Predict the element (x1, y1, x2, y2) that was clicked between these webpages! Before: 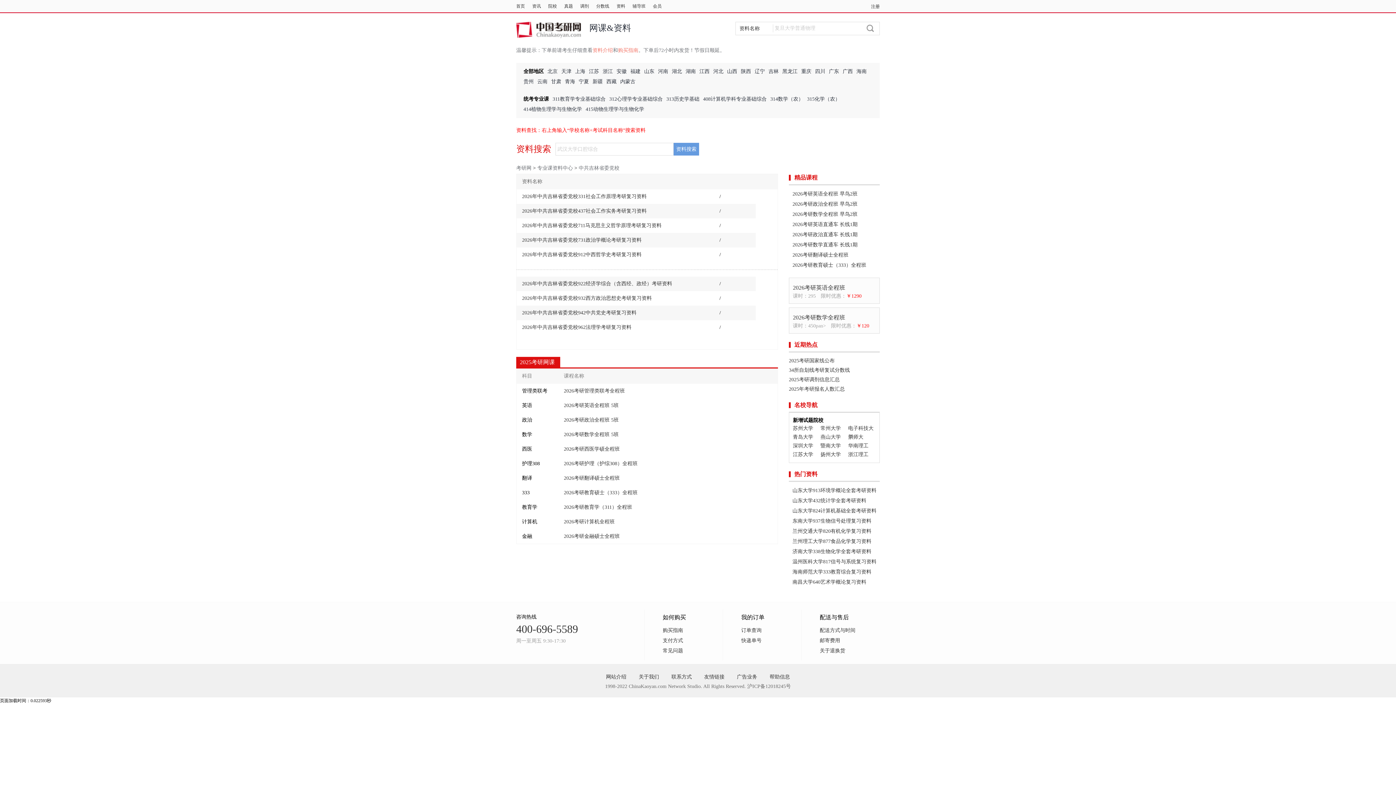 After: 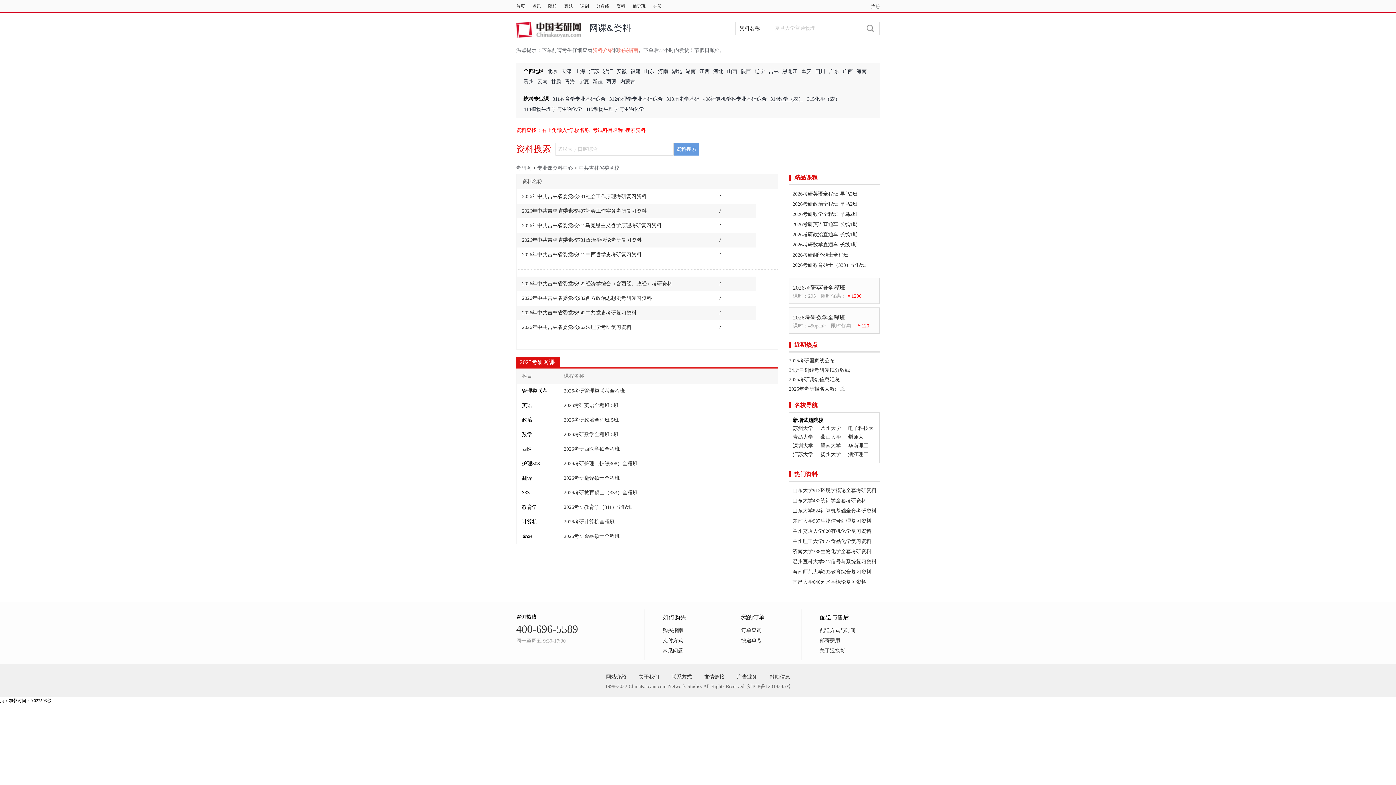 Action: bbox: (770, 96, 803, 101) label: 314数学（农）